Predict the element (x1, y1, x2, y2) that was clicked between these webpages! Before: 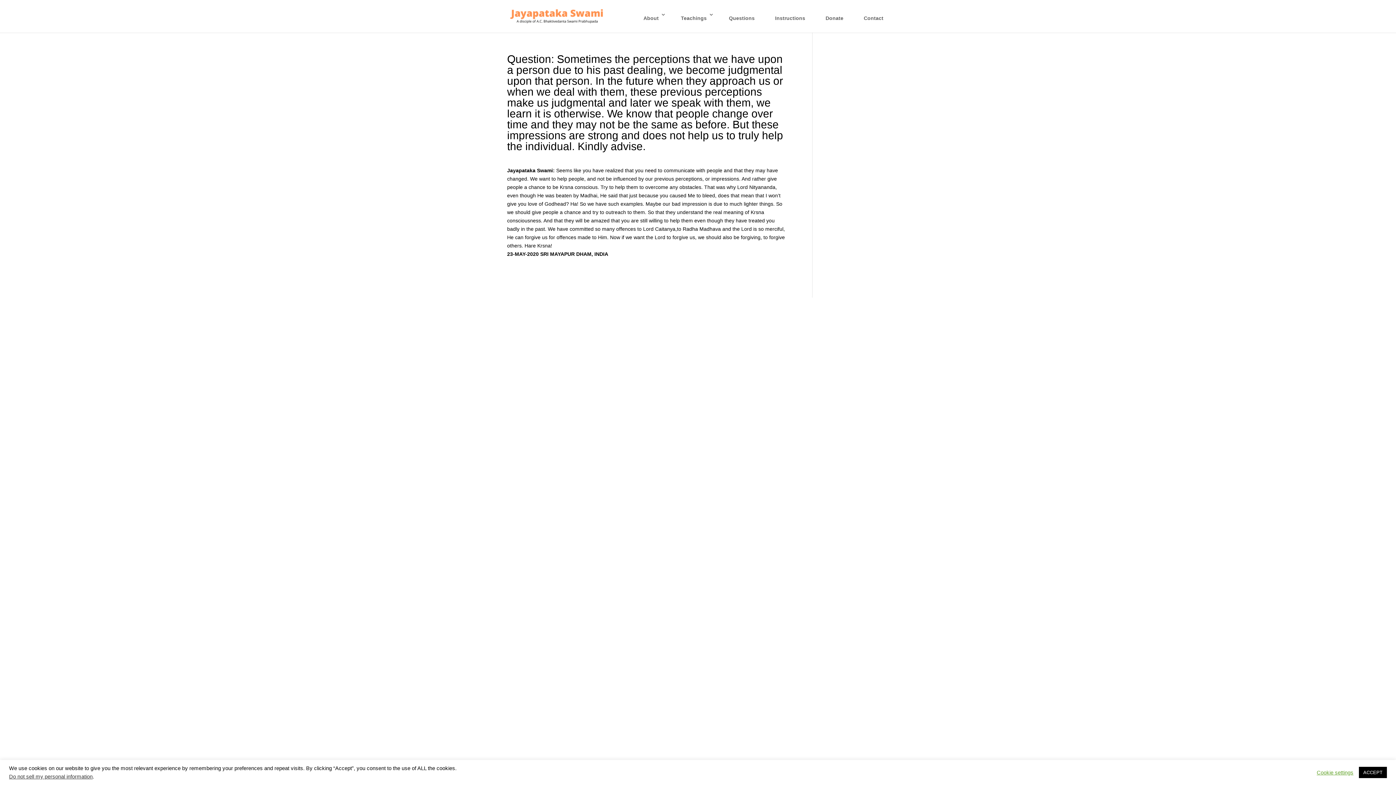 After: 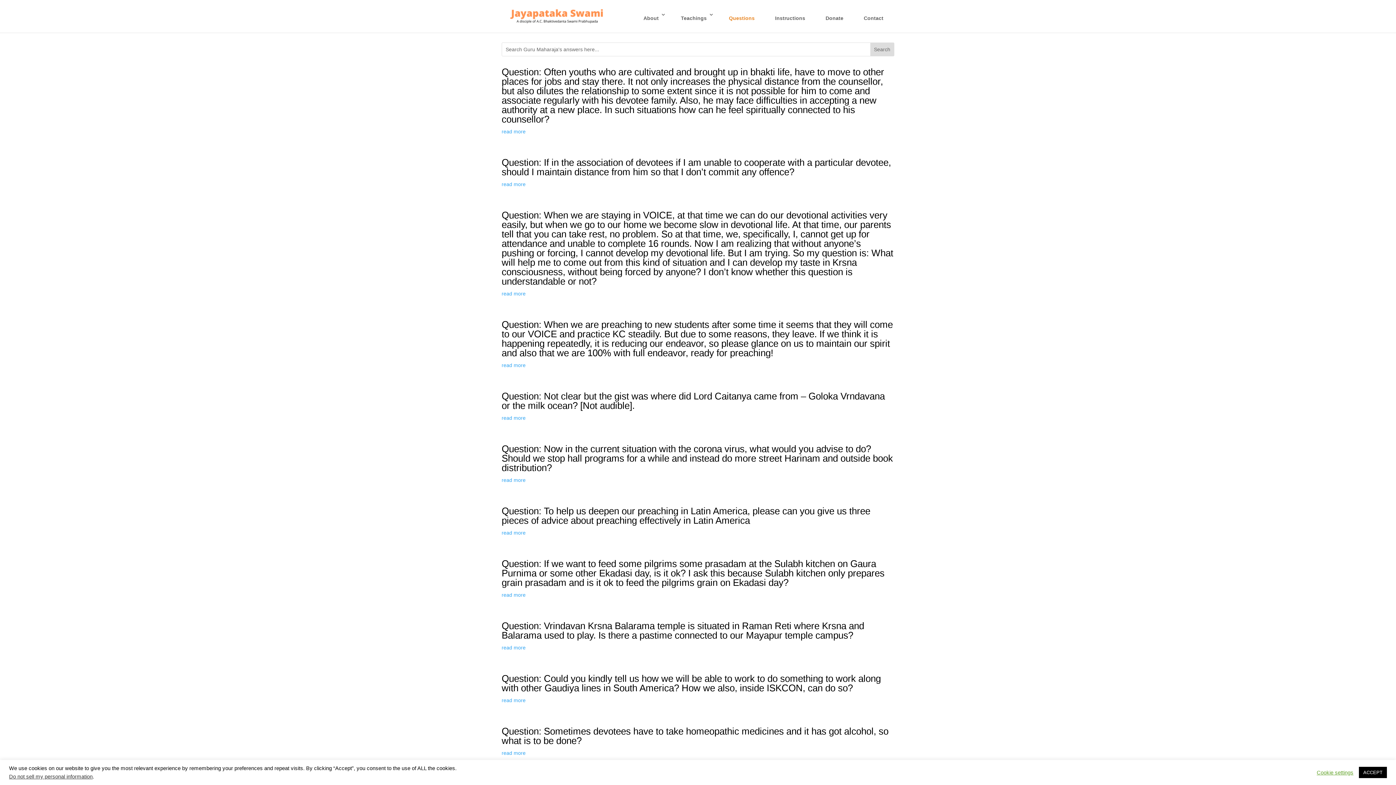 Action: bbox: (723, 12, 760, 32) label: Questions